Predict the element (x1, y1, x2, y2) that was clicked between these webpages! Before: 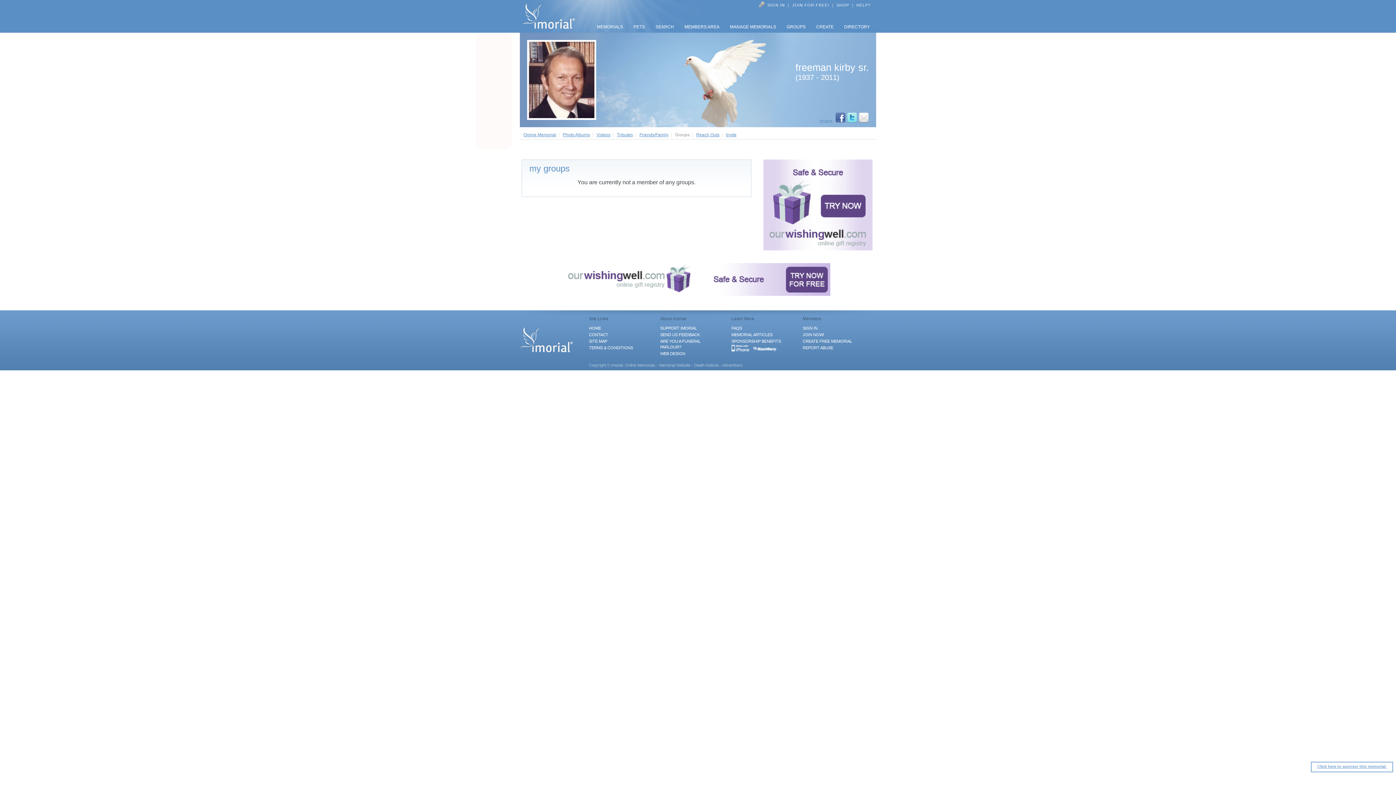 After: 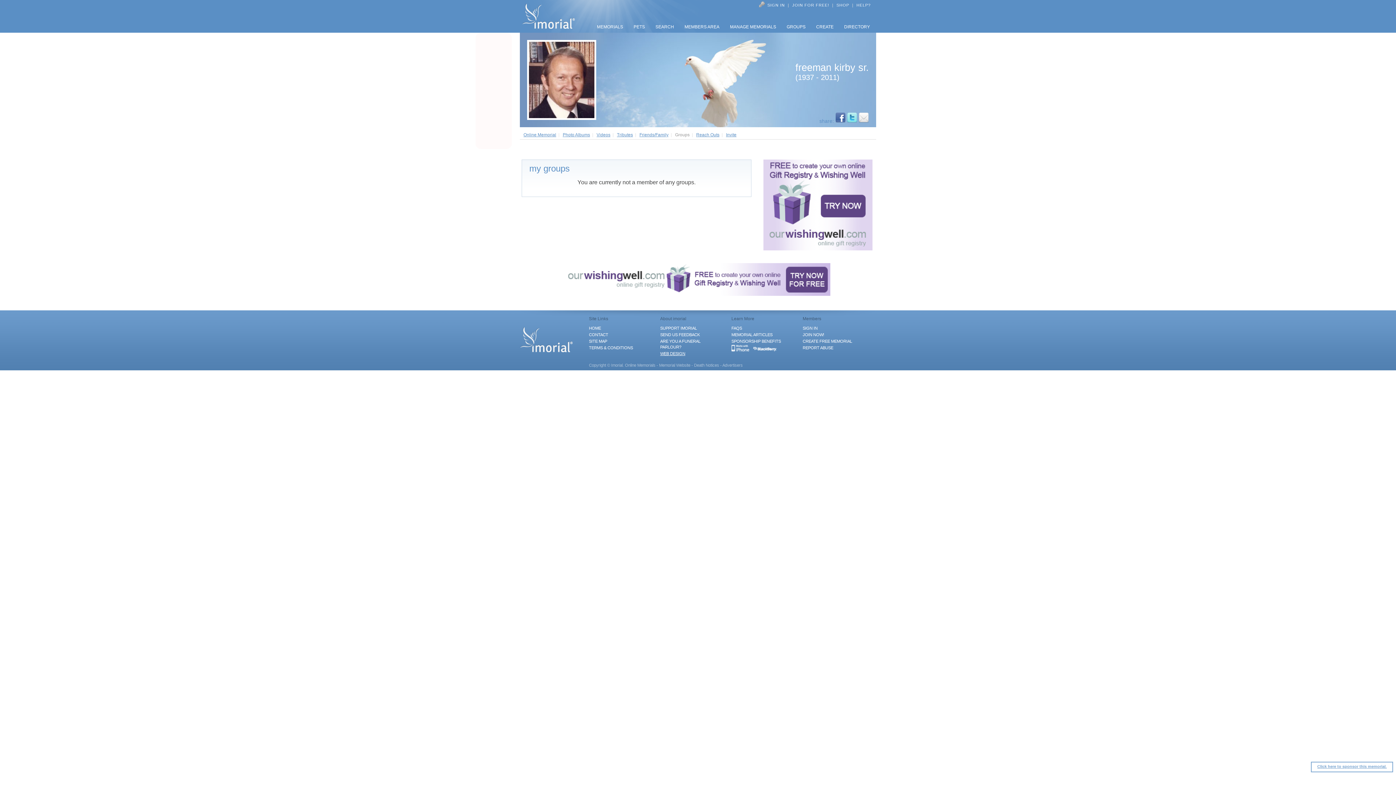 Action: label: WEB DESIGN bbox: (660, 351, 685, 356)